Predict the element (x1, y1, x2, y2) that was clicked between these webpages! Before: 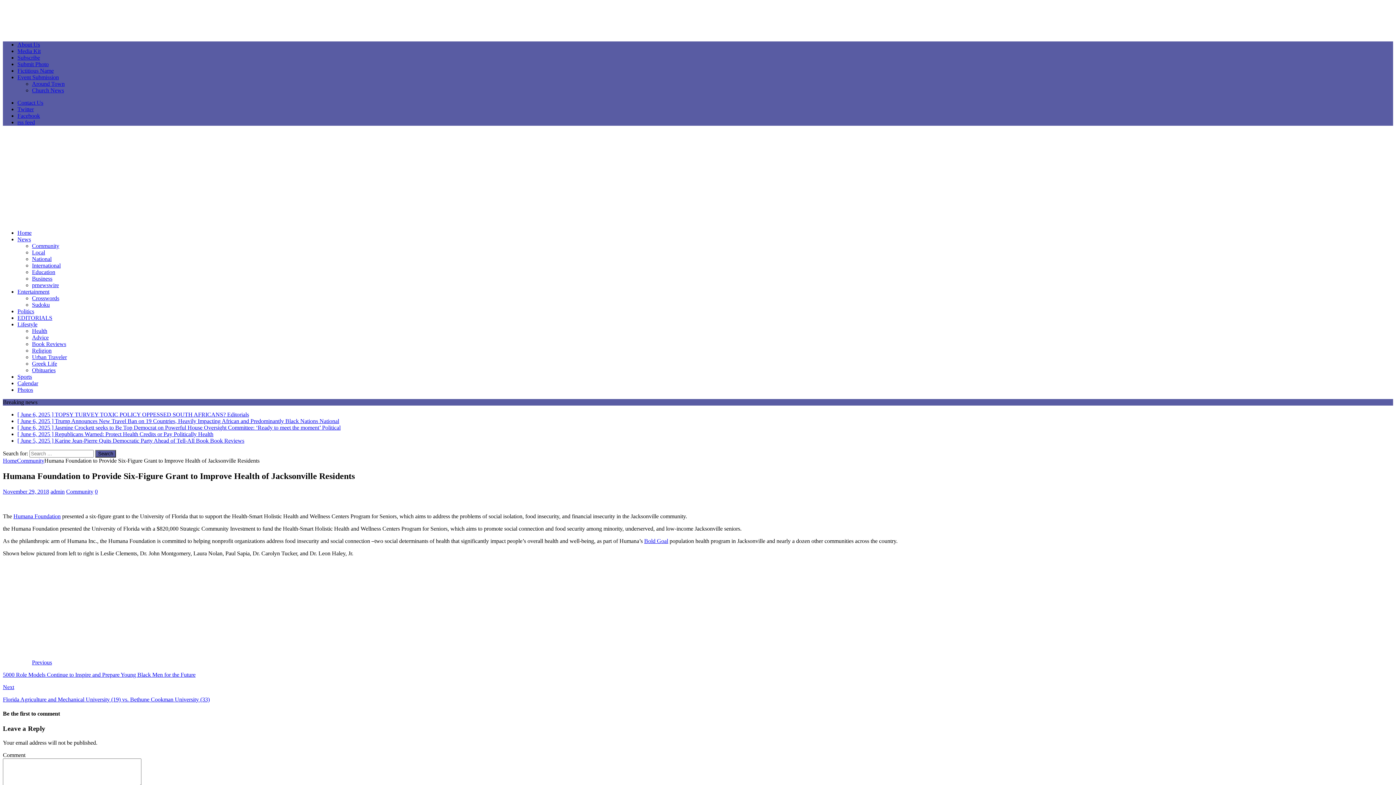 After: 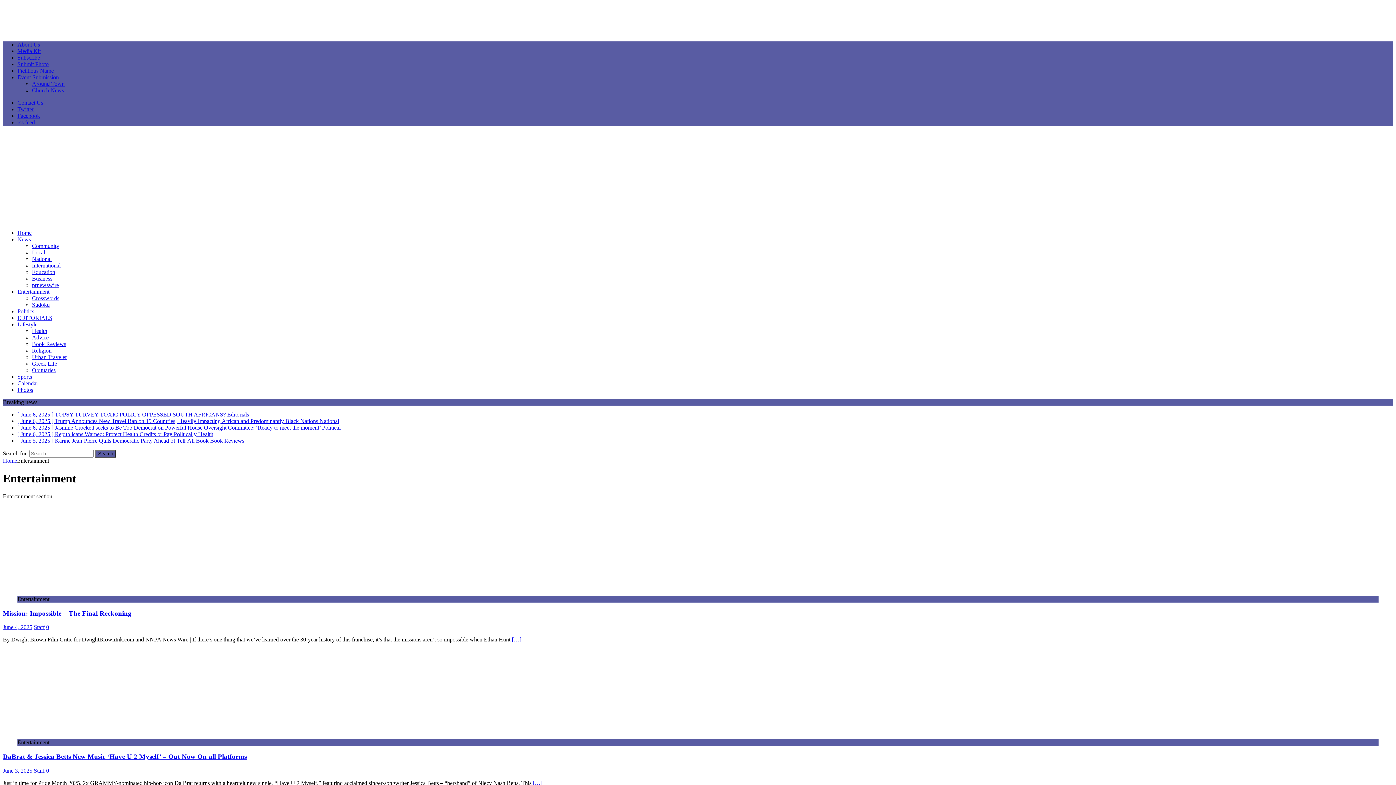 Action: label: Entertainment bbox: (17, 288, 49, 294)